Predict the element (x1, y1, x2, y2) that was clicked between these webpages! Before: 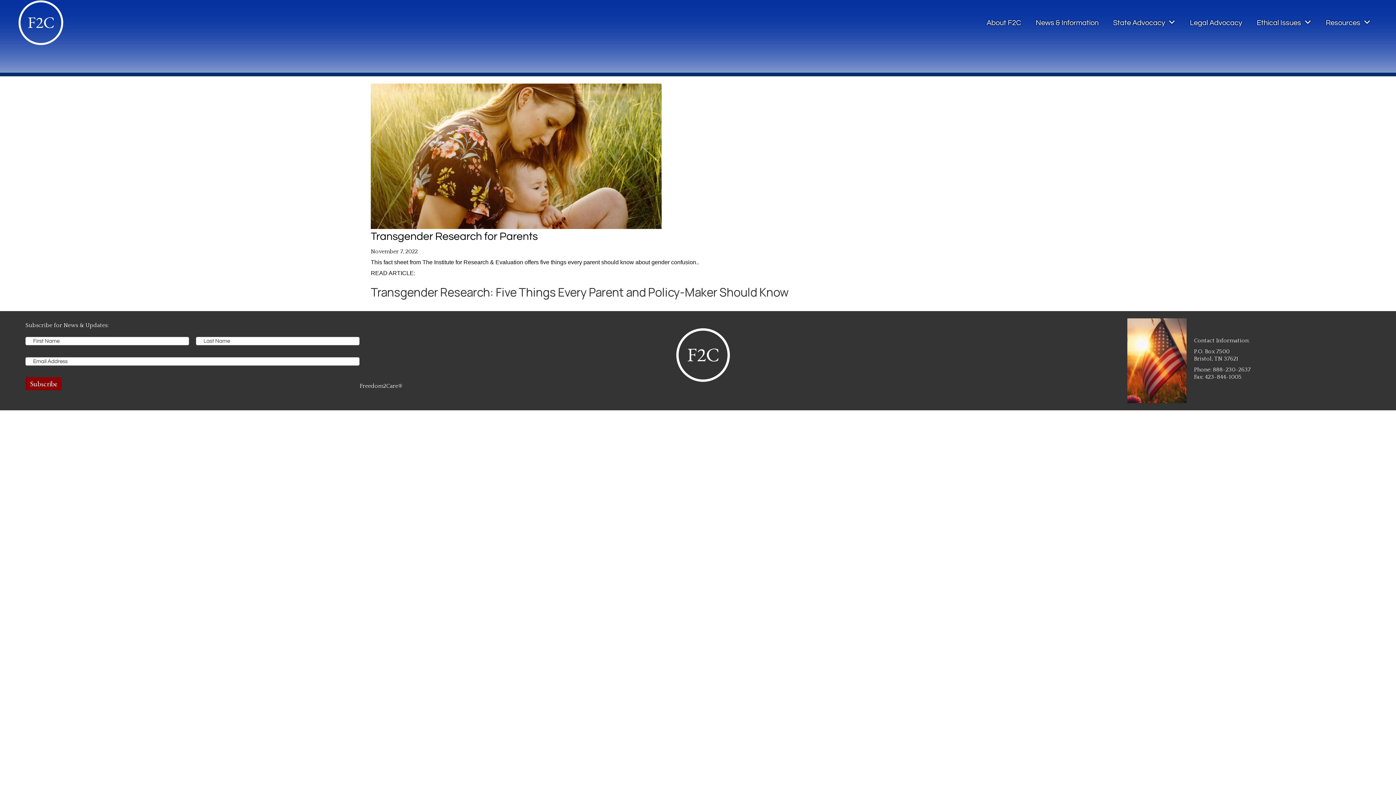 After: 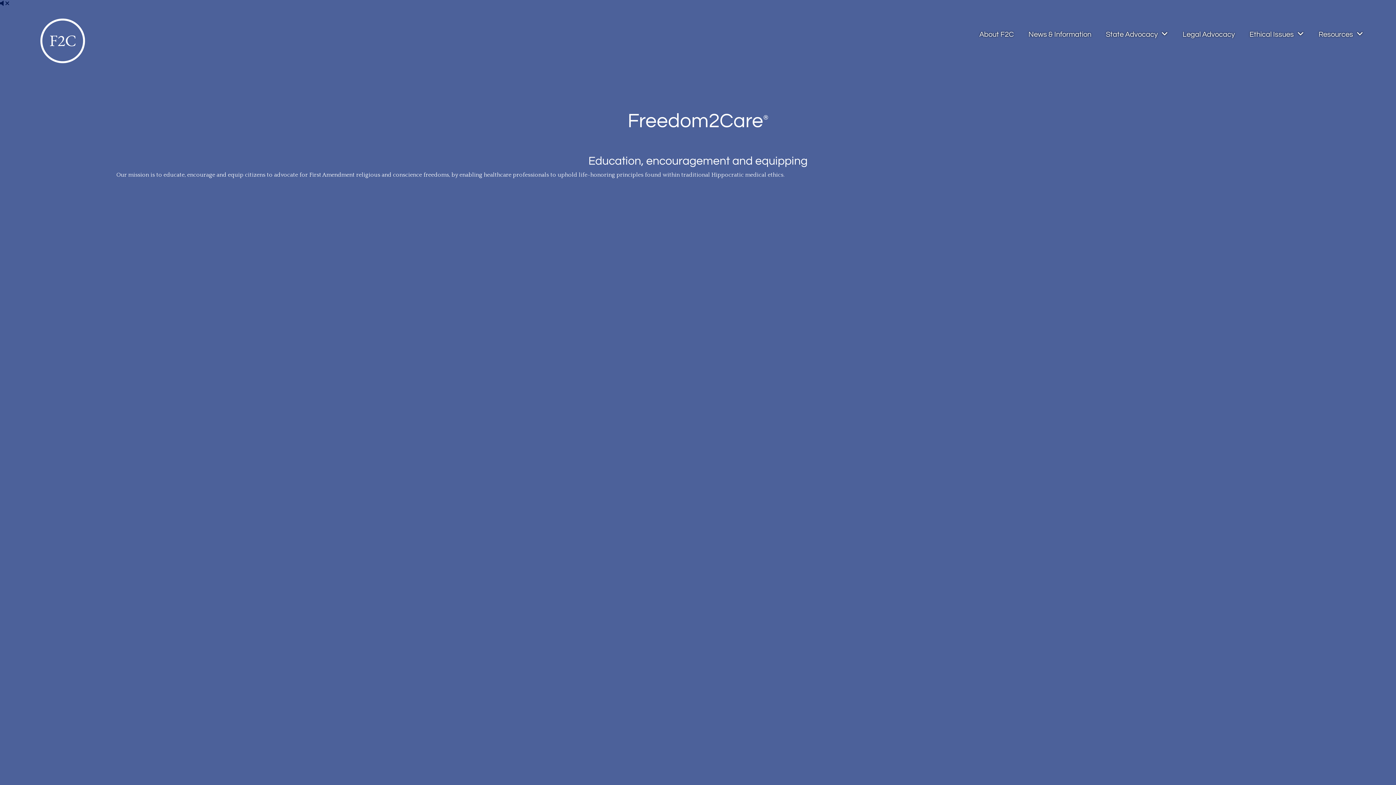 Action: bbox: (676, 351, 730, 358)